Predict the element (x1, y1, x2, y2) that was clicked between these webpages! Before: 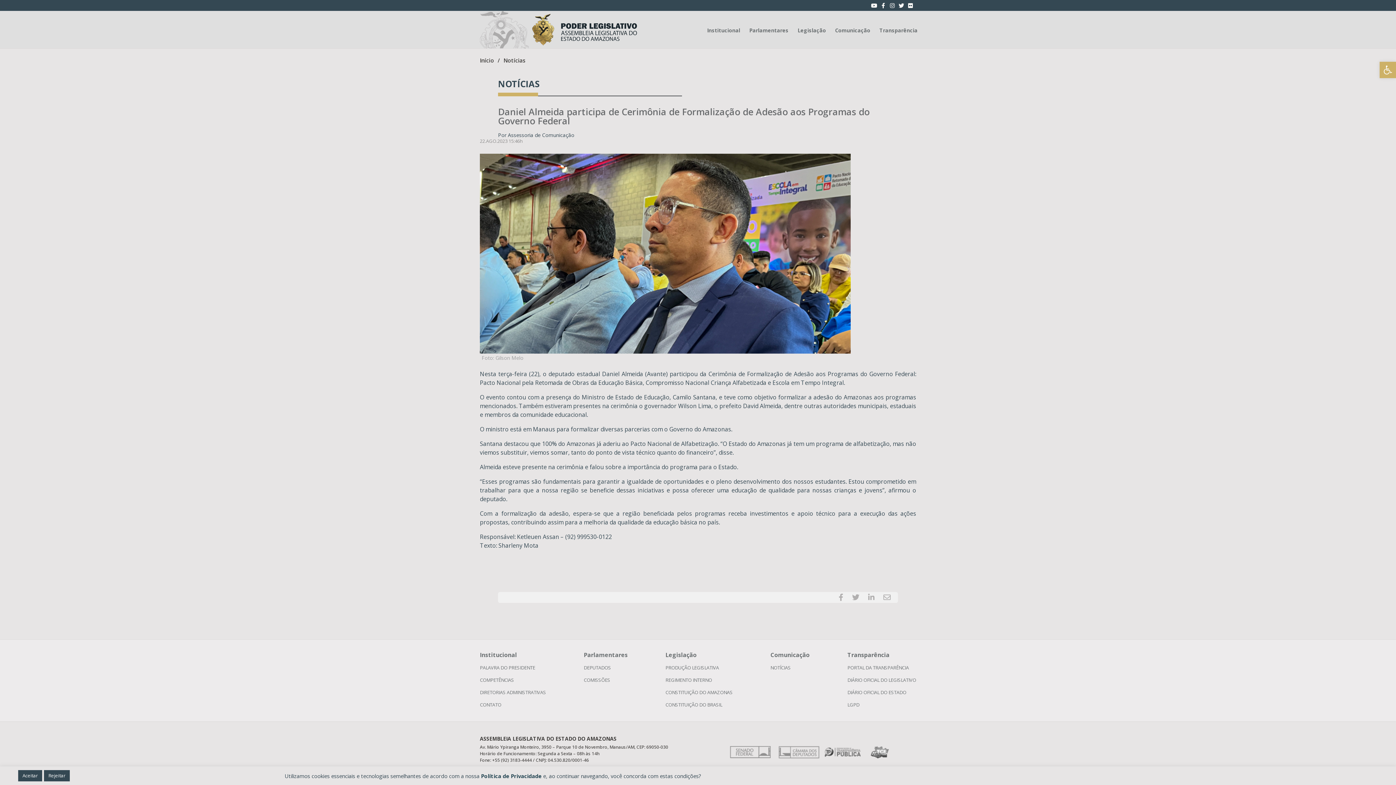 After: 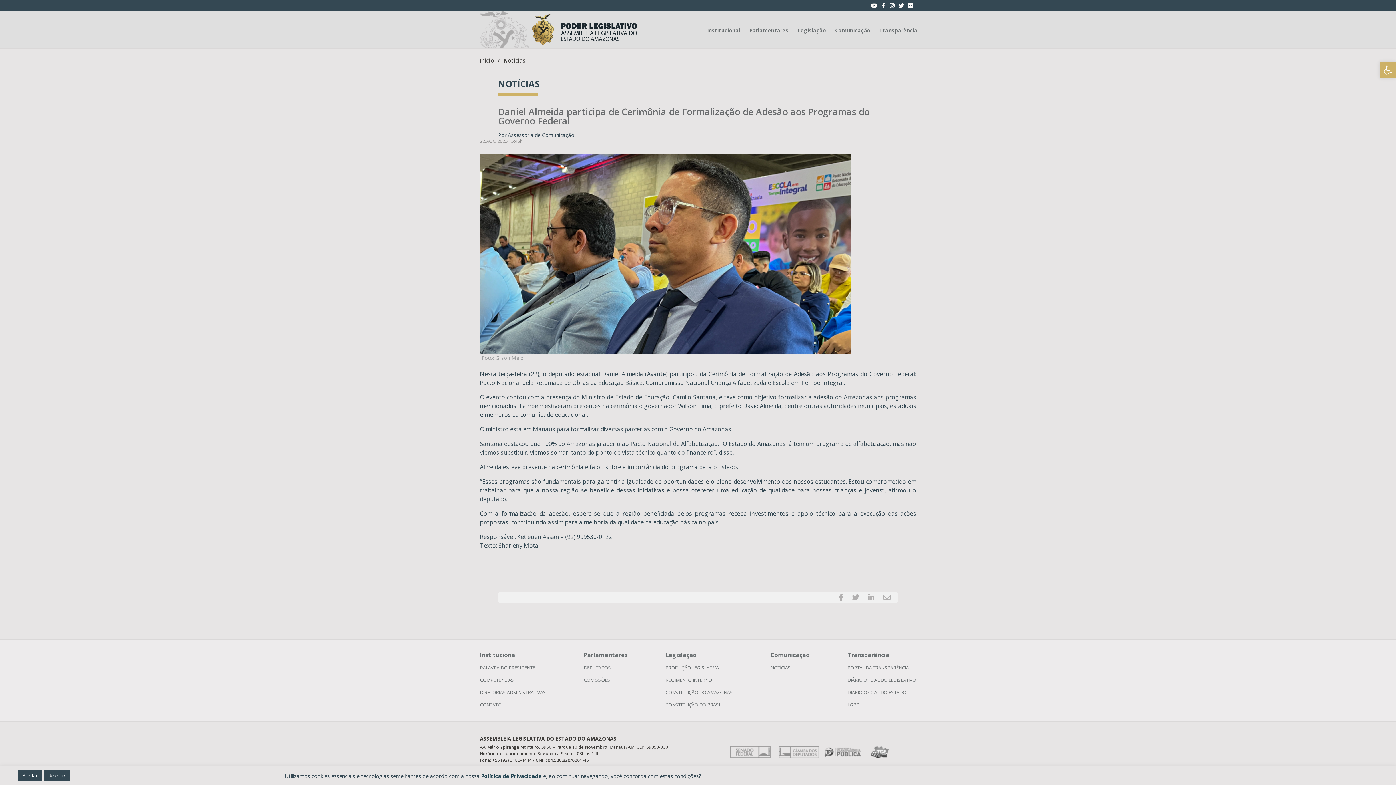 Action: bbox: (583, 651, 627, 659) label: Parlamentares